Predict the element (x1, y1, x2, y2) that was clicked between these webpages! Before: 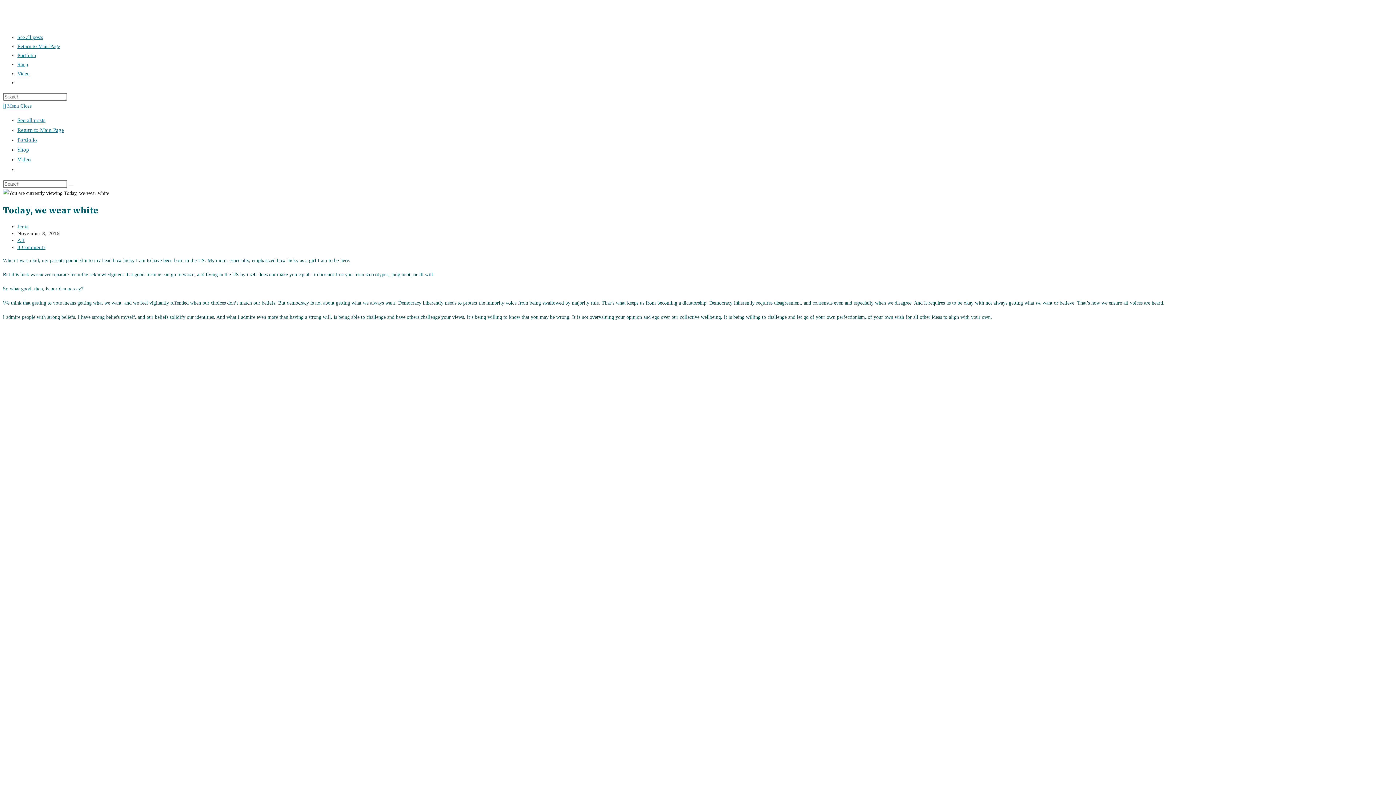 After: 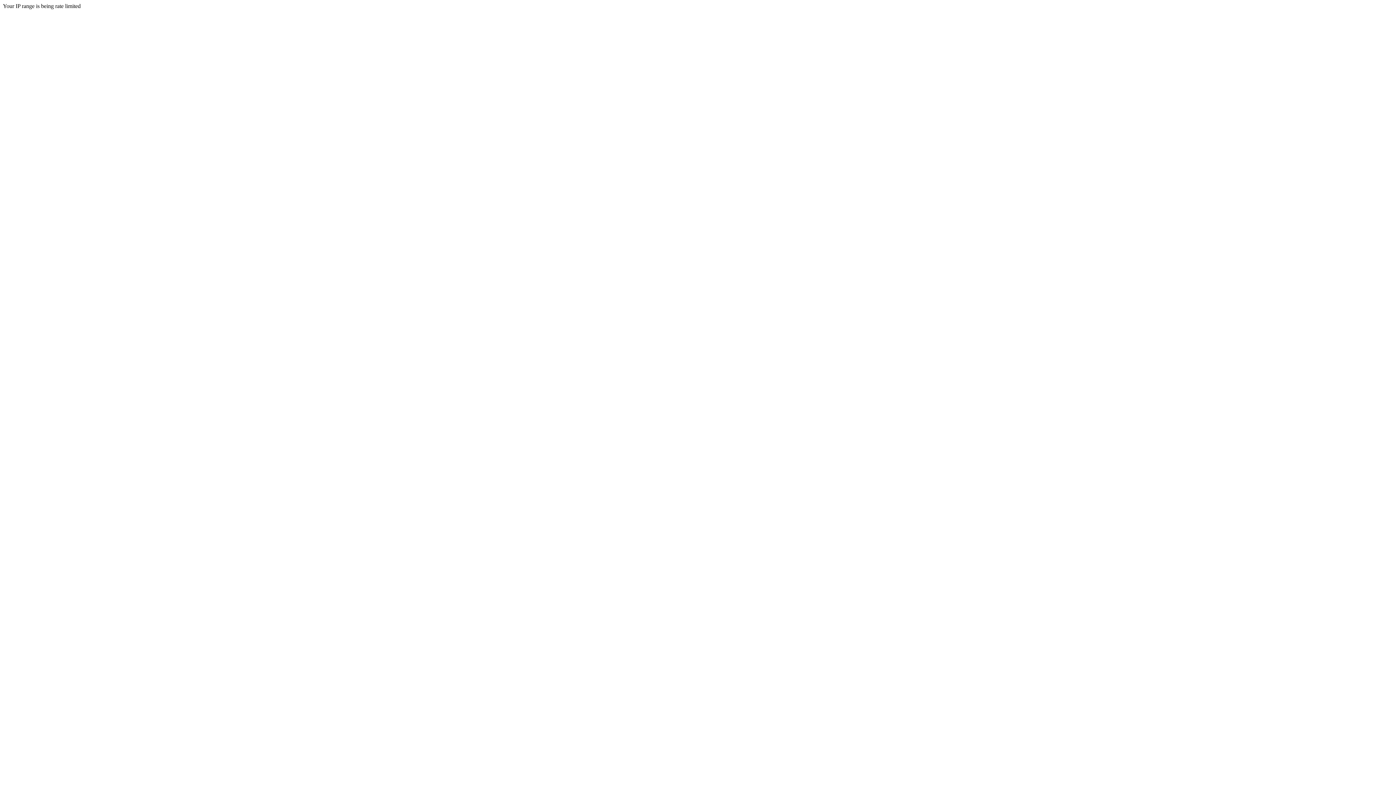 Action: bbox: (17, 43, 60, 49) label: Return to Main Page